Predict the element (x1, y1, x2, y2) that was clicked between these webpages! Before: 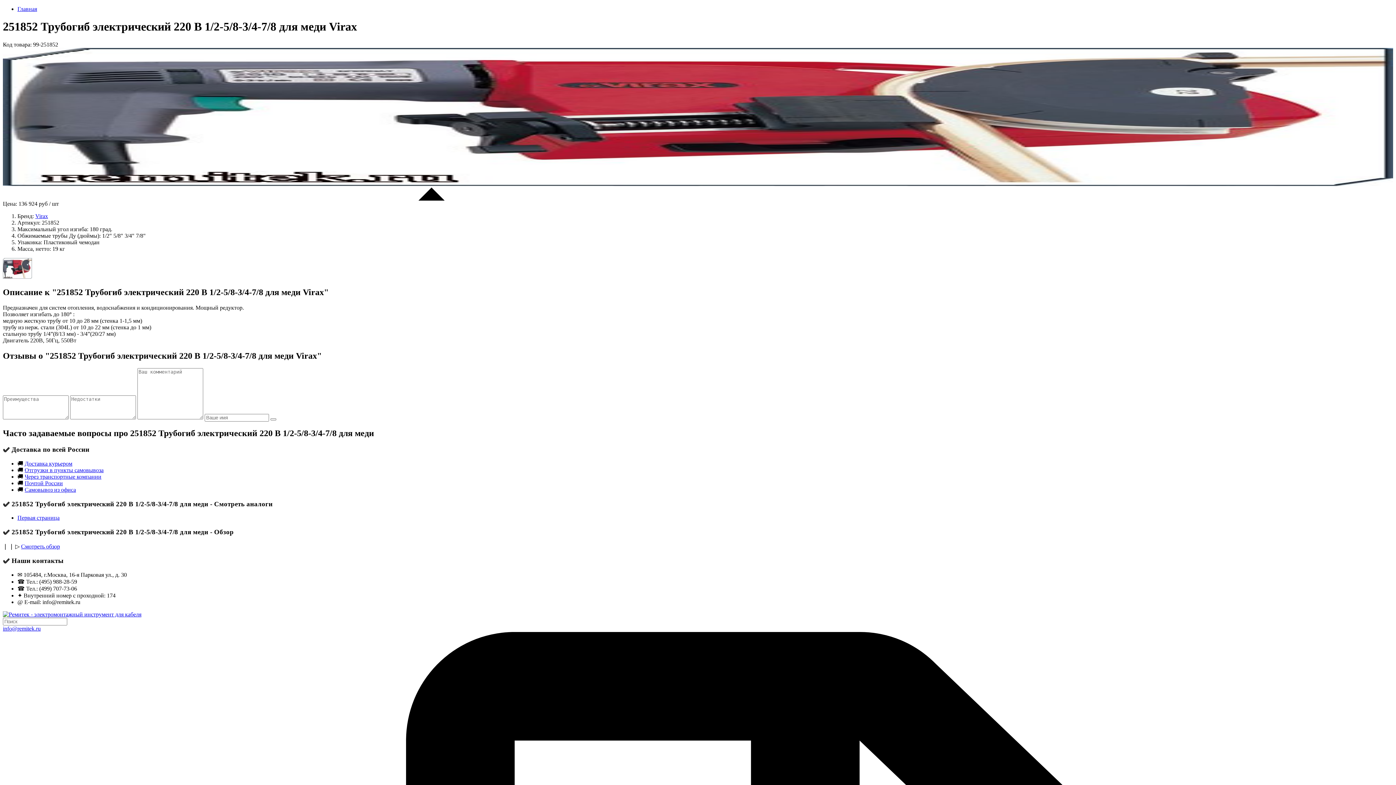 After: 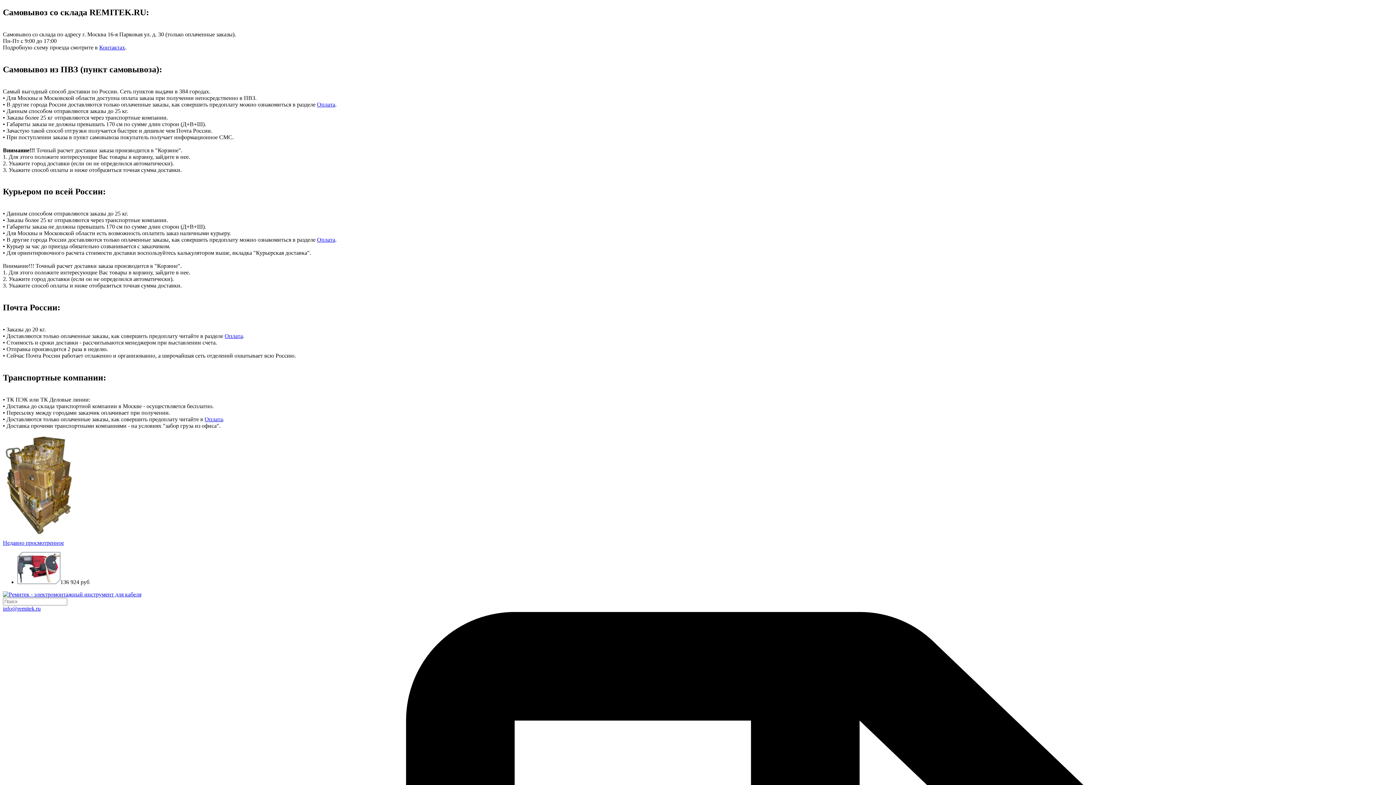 Action: label: Самовывоз из офиса bbox: (24, 486, 76, 493)